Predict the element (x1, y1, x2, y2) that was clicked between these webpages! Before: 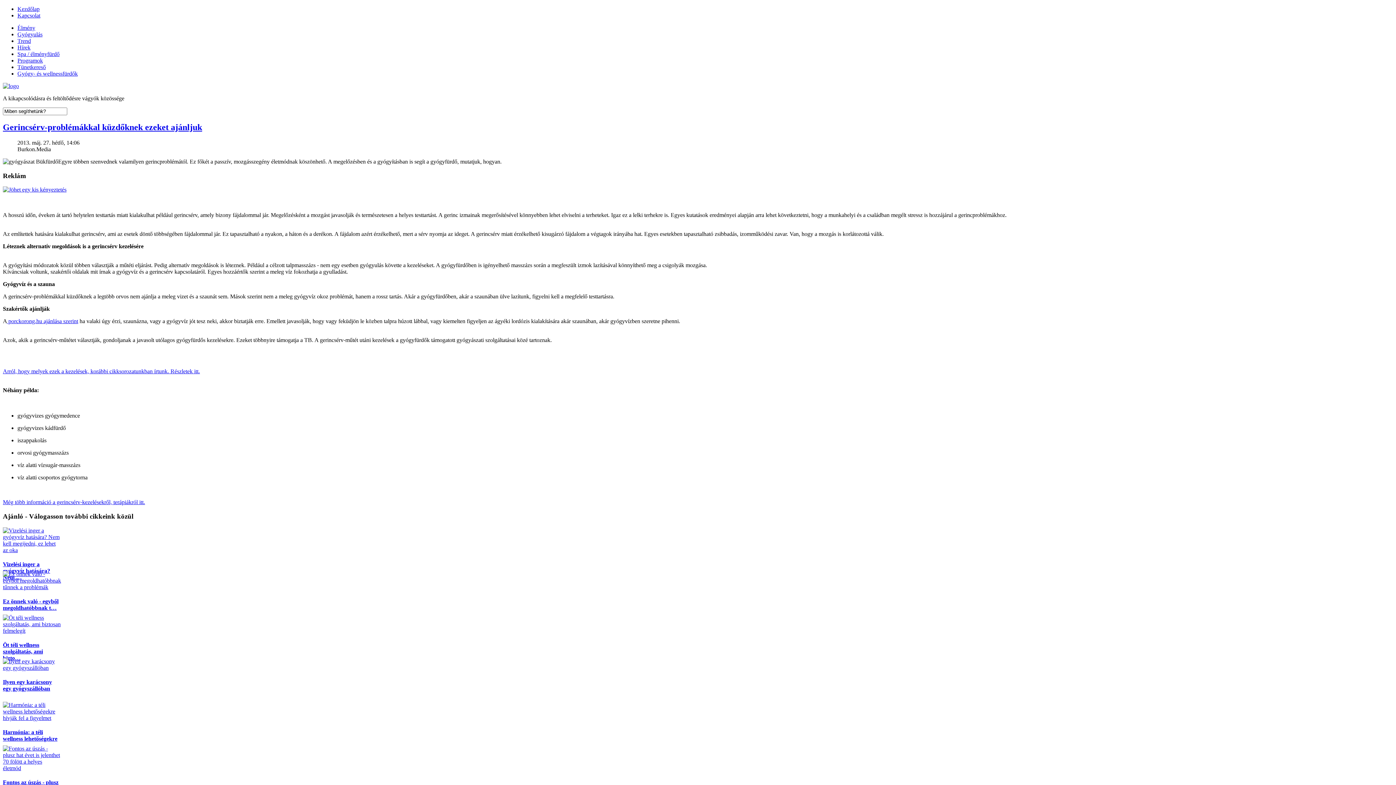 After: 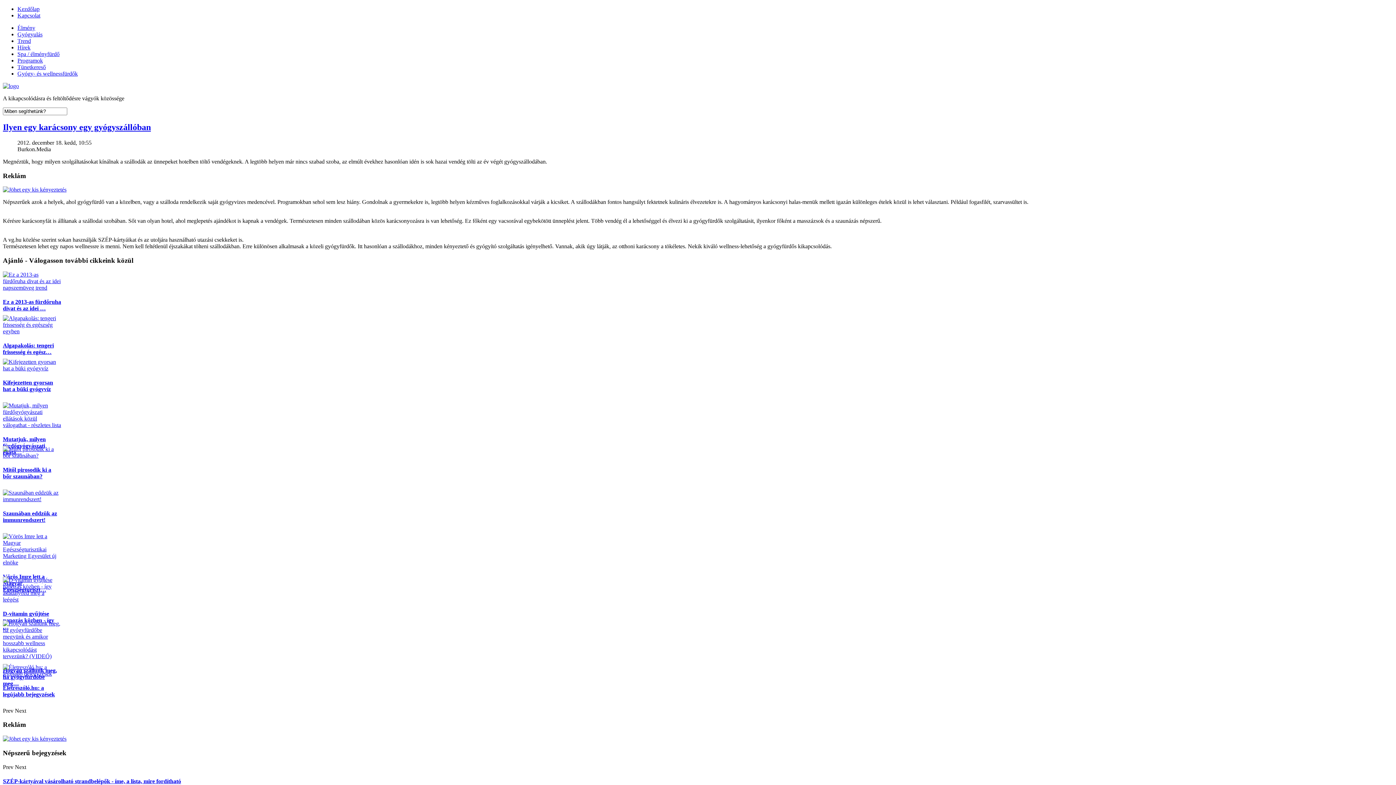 Action: bbox: (2, 679, 52, 691) label: Ilyen egy karácsony egy gyógyszállóban